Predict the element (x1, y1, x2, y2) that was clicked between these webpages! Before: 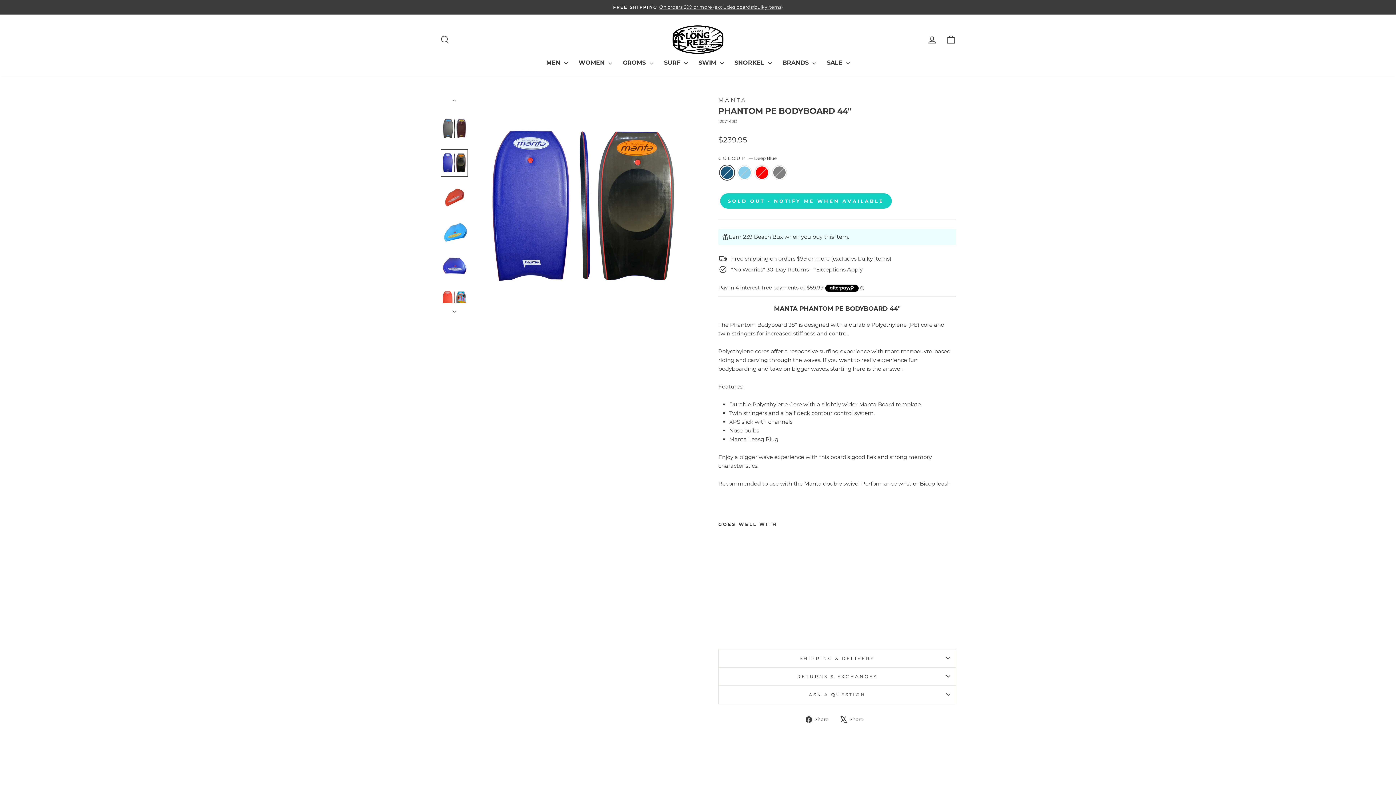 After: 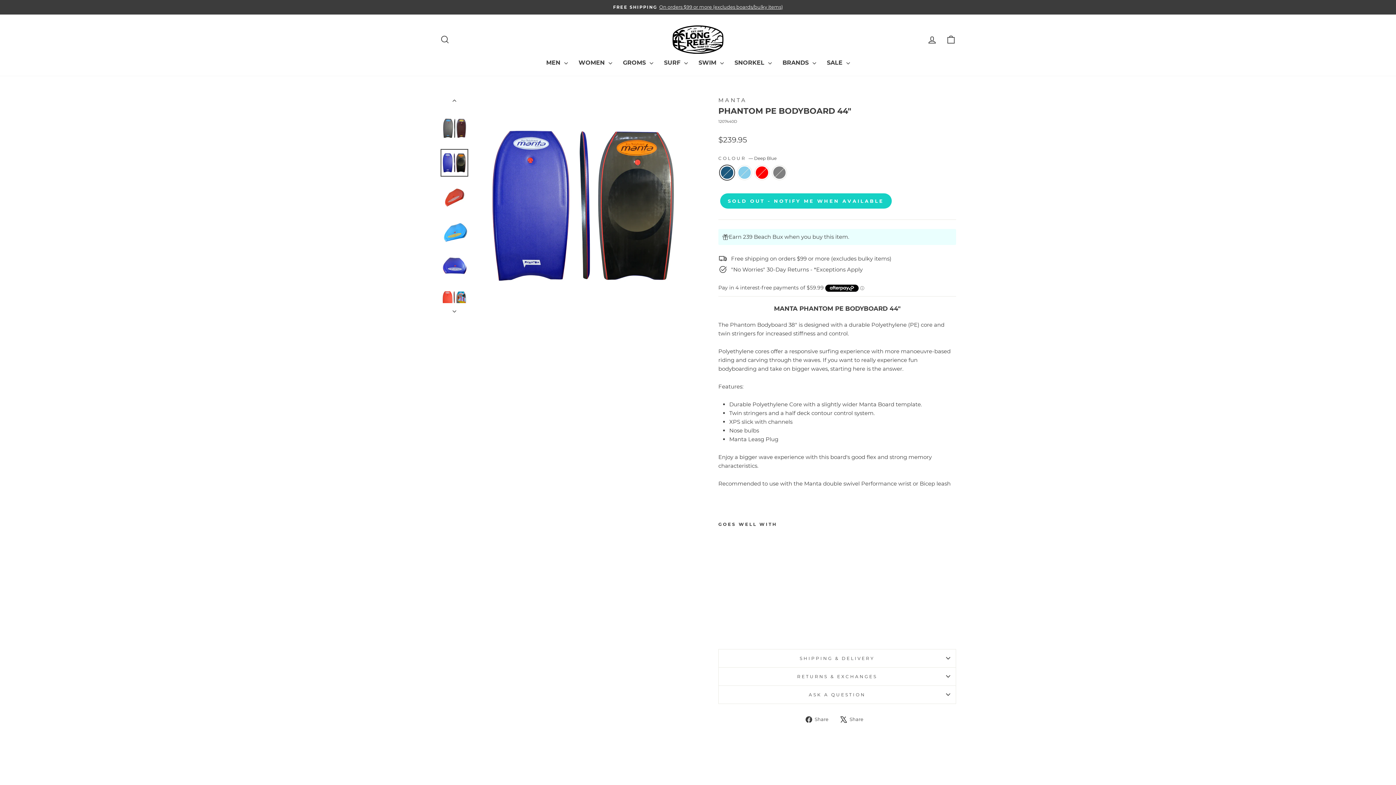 Action: label: MANTA
Phantom PE Bodyboard 44"
$239.95 bbox: (745, 535, 797, 622)